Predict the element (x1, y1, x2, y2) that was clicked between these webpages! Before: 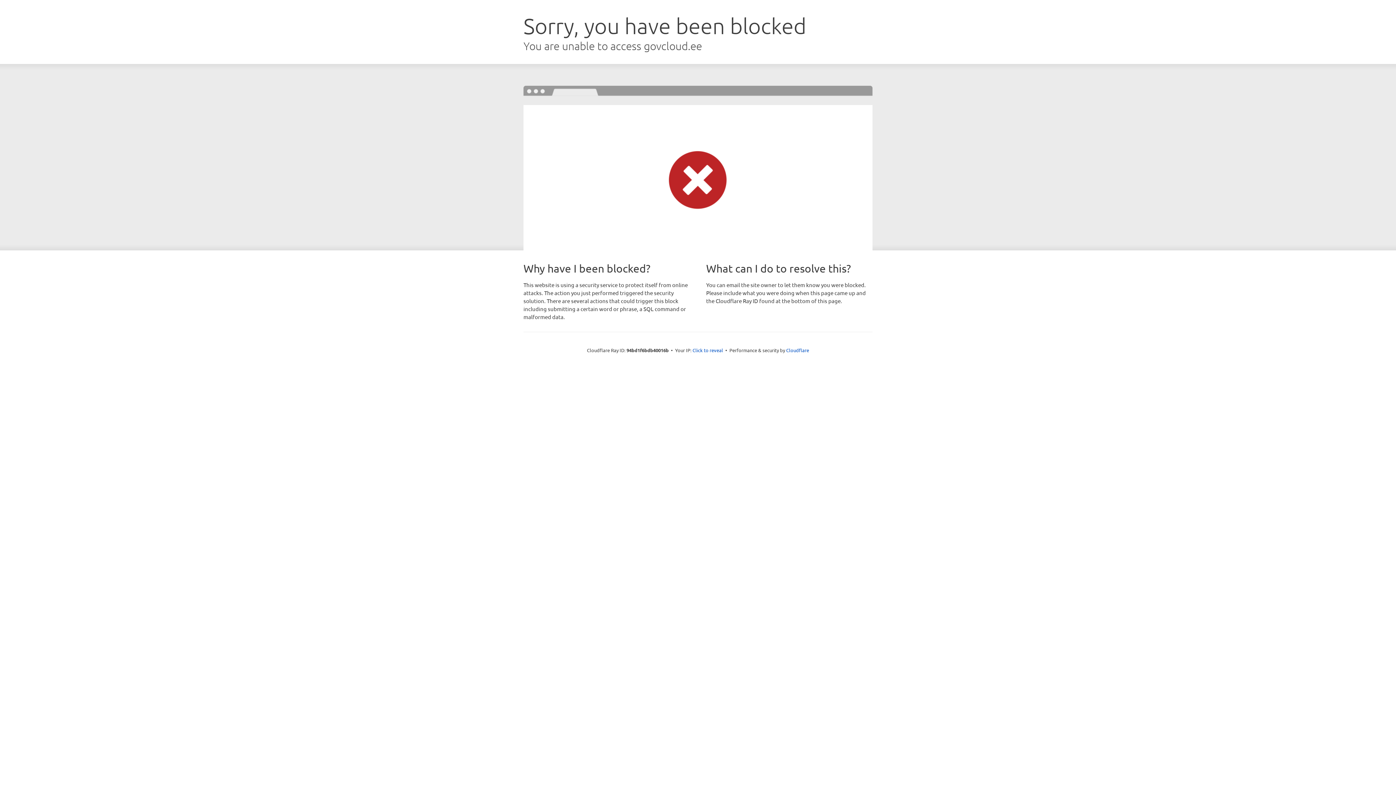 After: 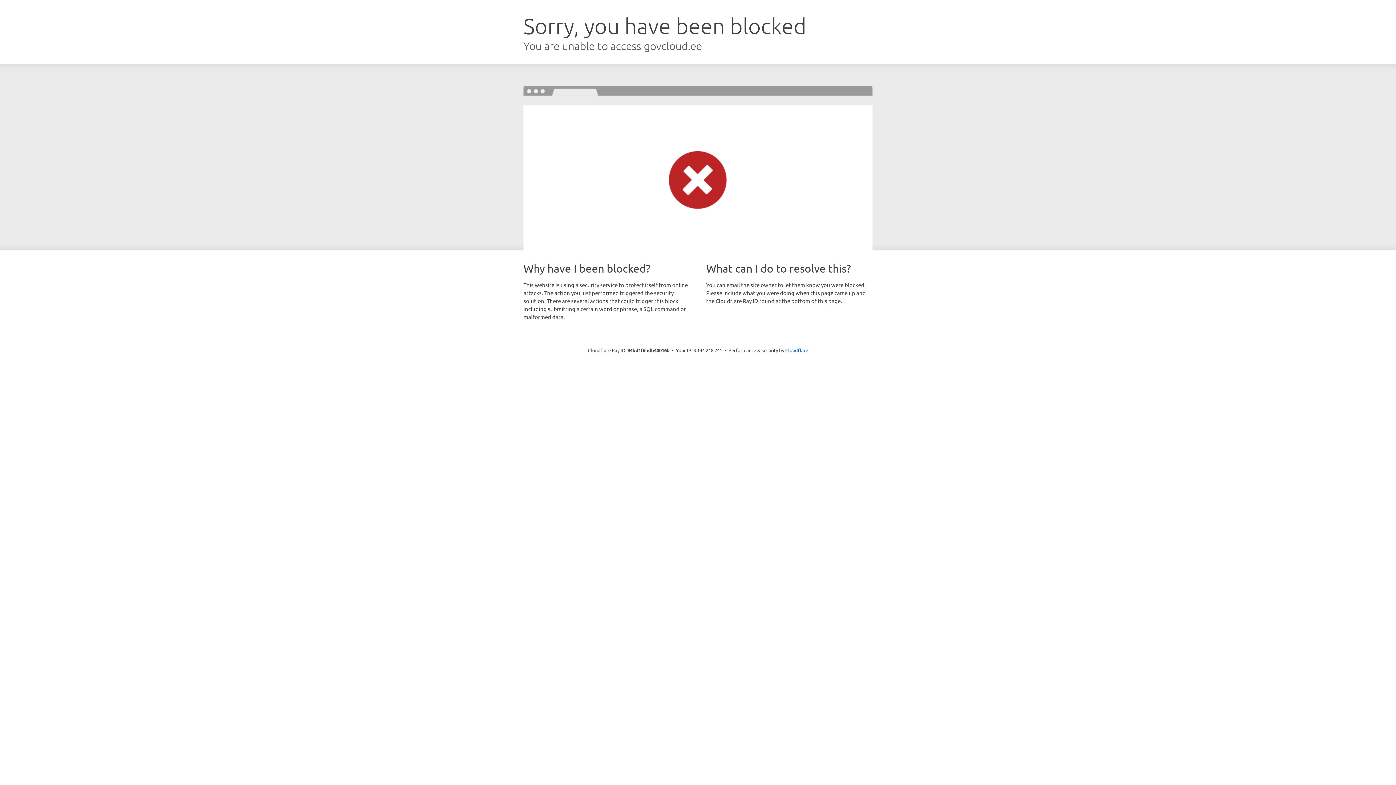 Action: bbox: (692, 346, 723, 353) label: Click to reveal